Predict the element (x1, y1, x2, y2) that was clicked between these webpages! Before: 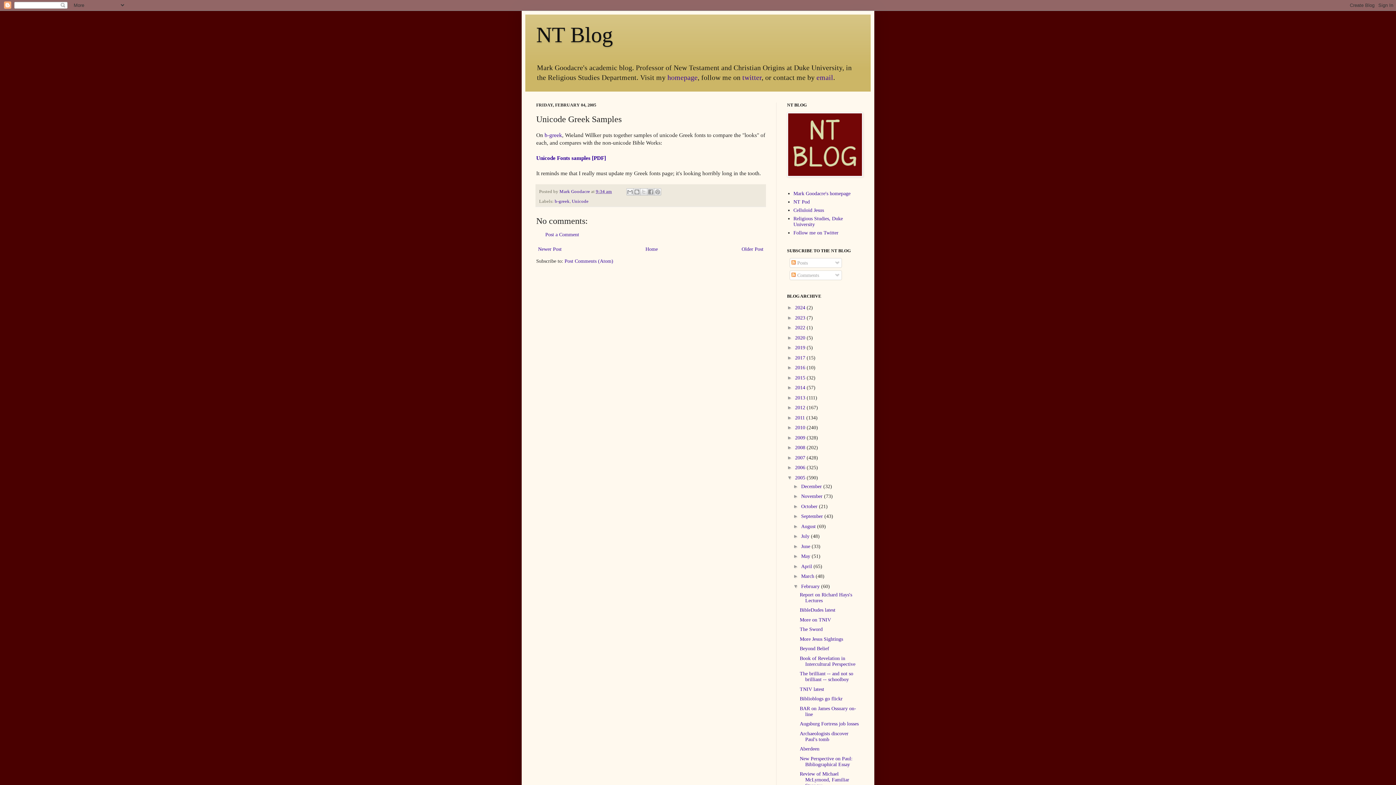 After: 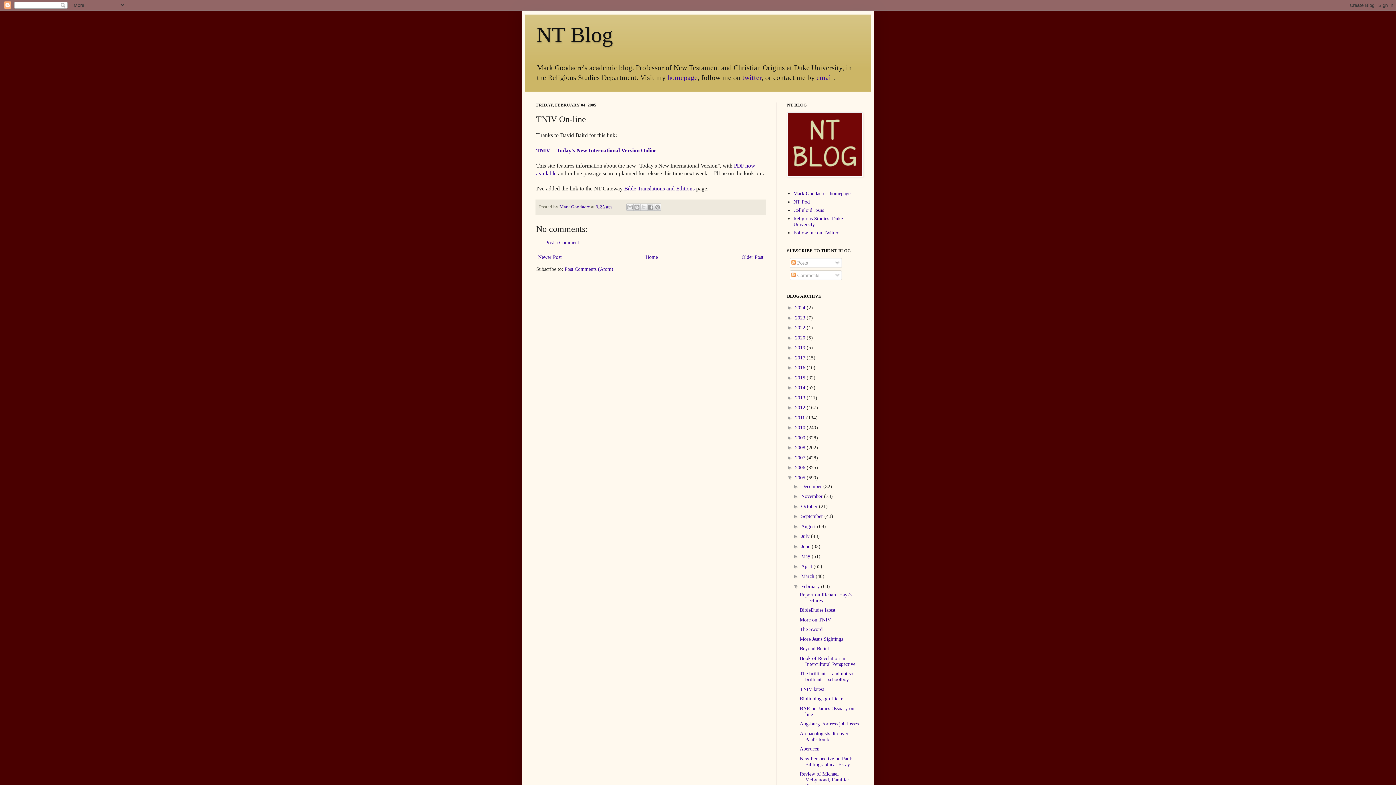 Action: label: Older Post bbox: (740, 244, 765, 253)